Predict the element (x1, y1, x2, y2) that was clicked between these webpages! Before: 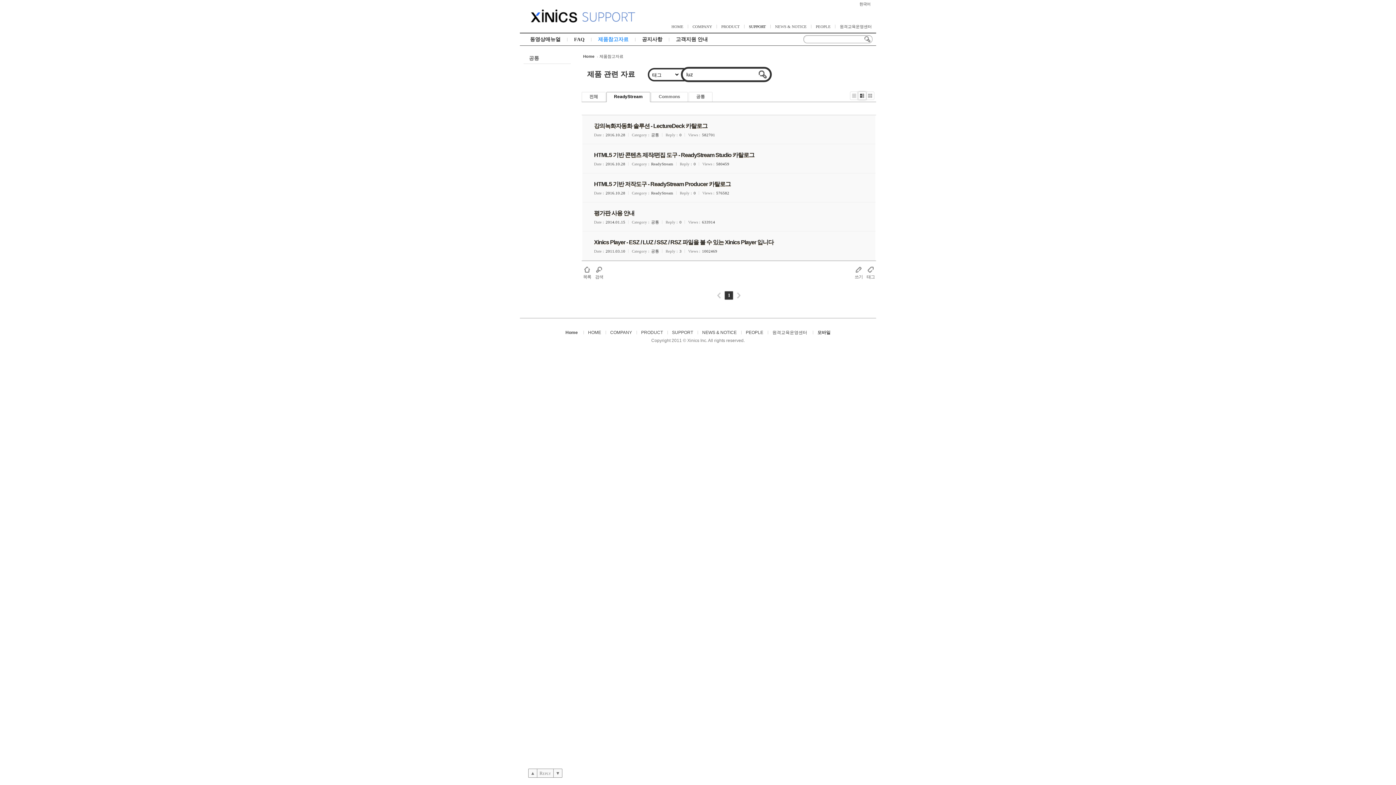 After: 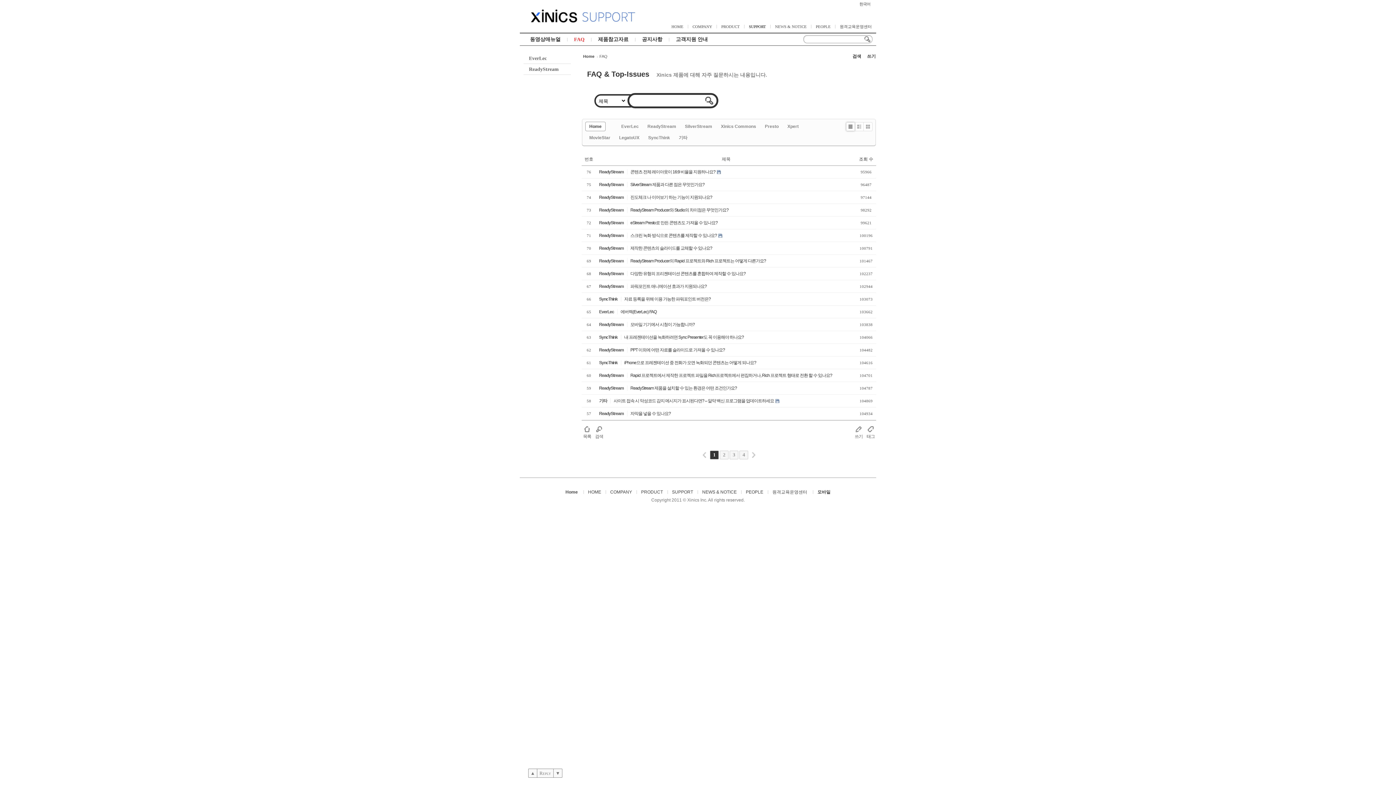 Action: label: FAQ bbox: (567, 37, 591, 45)